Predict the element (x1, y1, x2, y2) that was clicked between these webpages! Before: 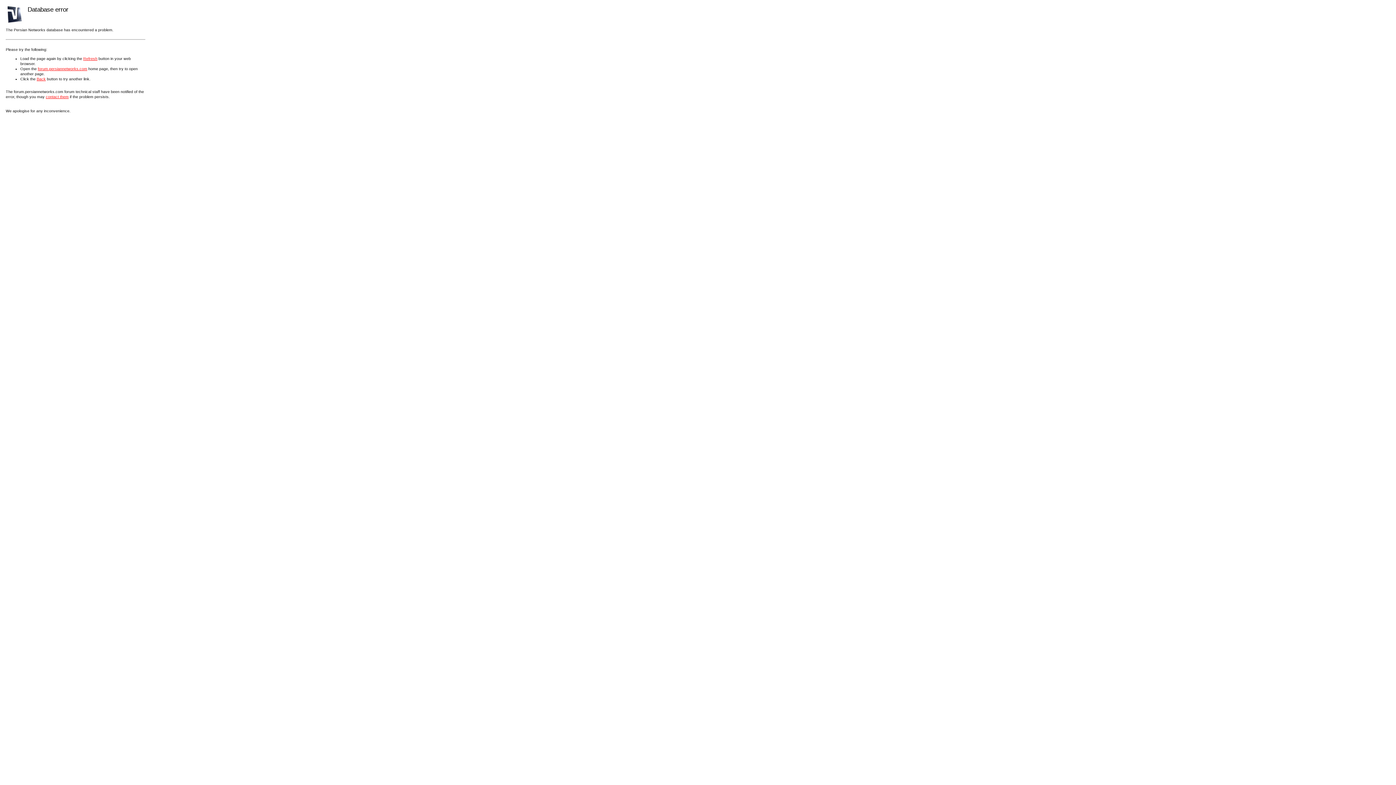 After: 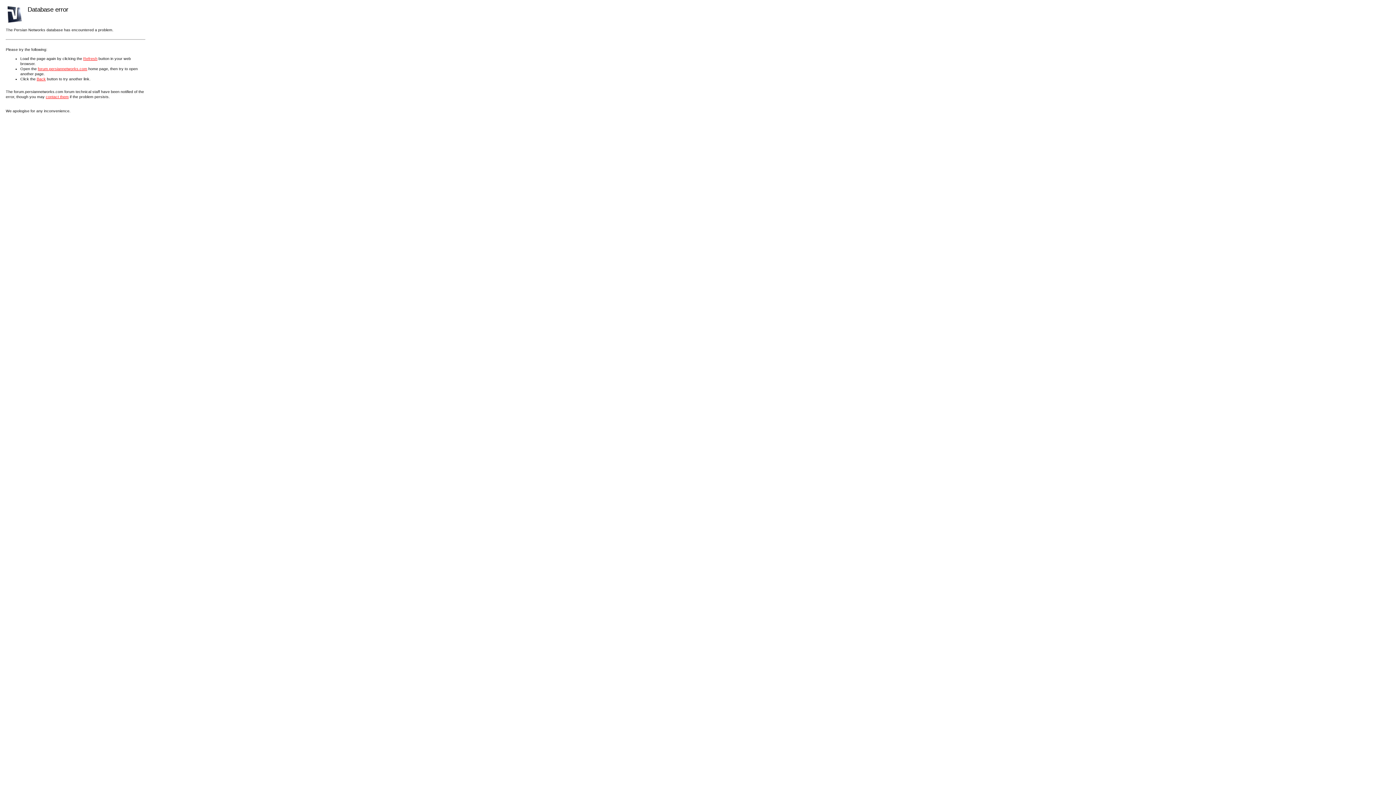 Action: label: contact them bbox: (45, 94, 68, 98)